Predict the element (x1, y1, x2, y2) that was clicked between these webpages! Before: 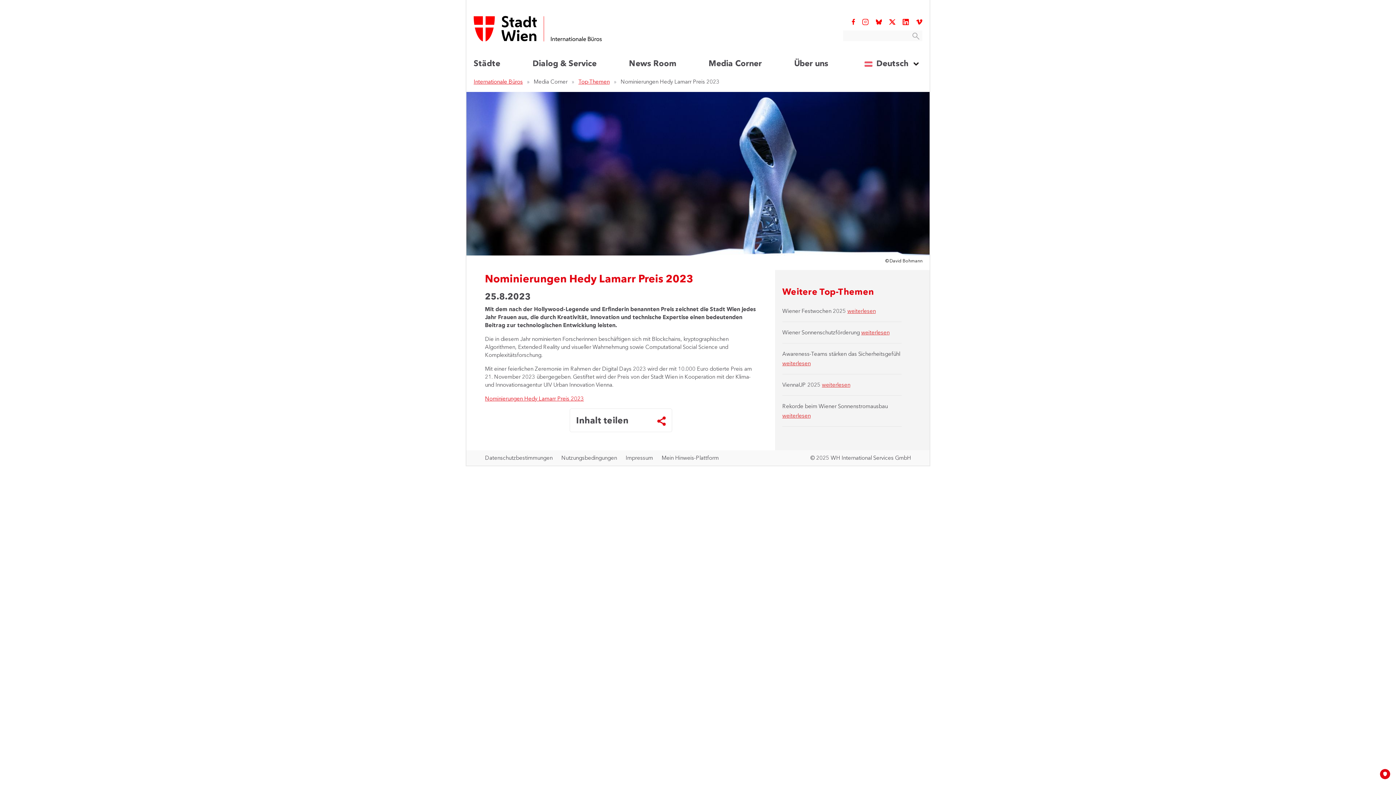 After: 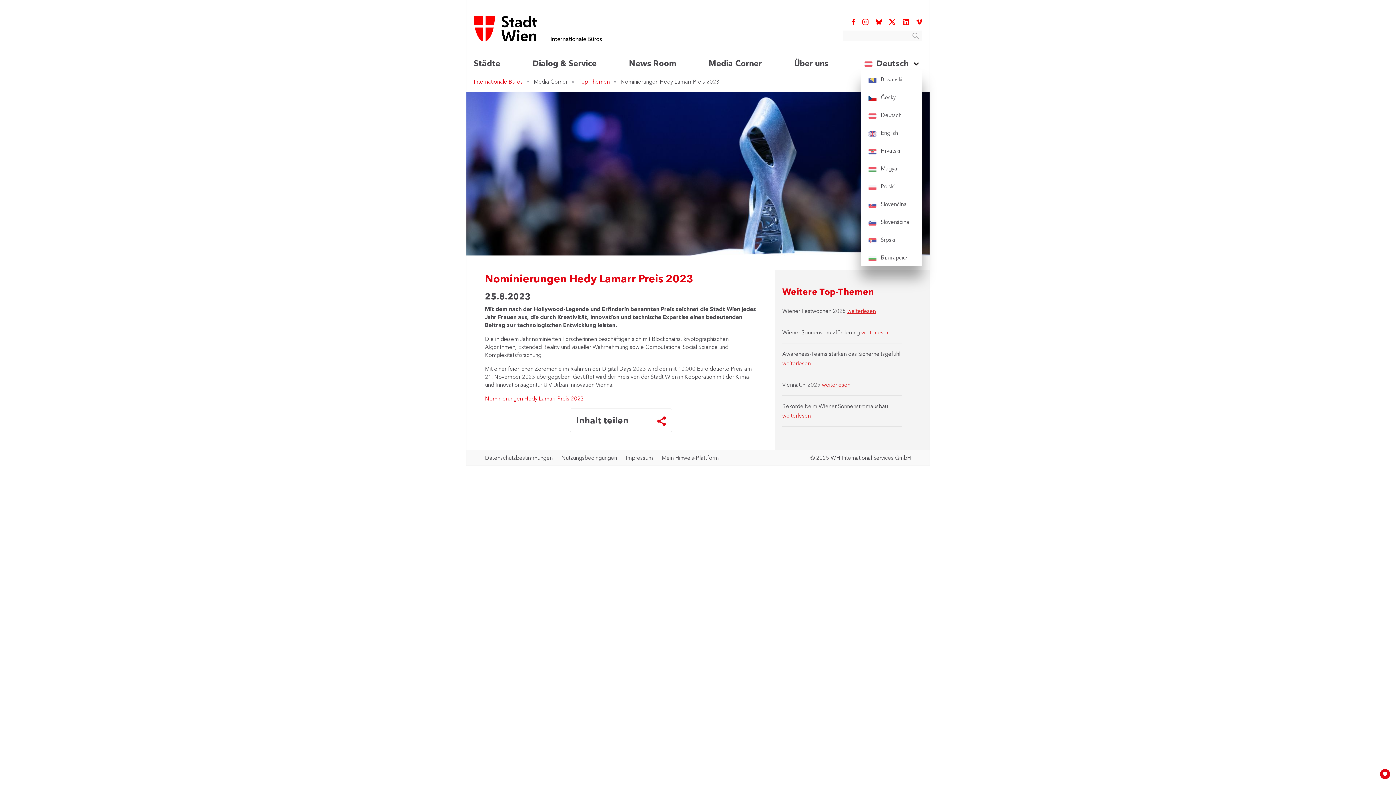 Action: label: Sprache auswählen bbox: (860, 57, 922, 69)